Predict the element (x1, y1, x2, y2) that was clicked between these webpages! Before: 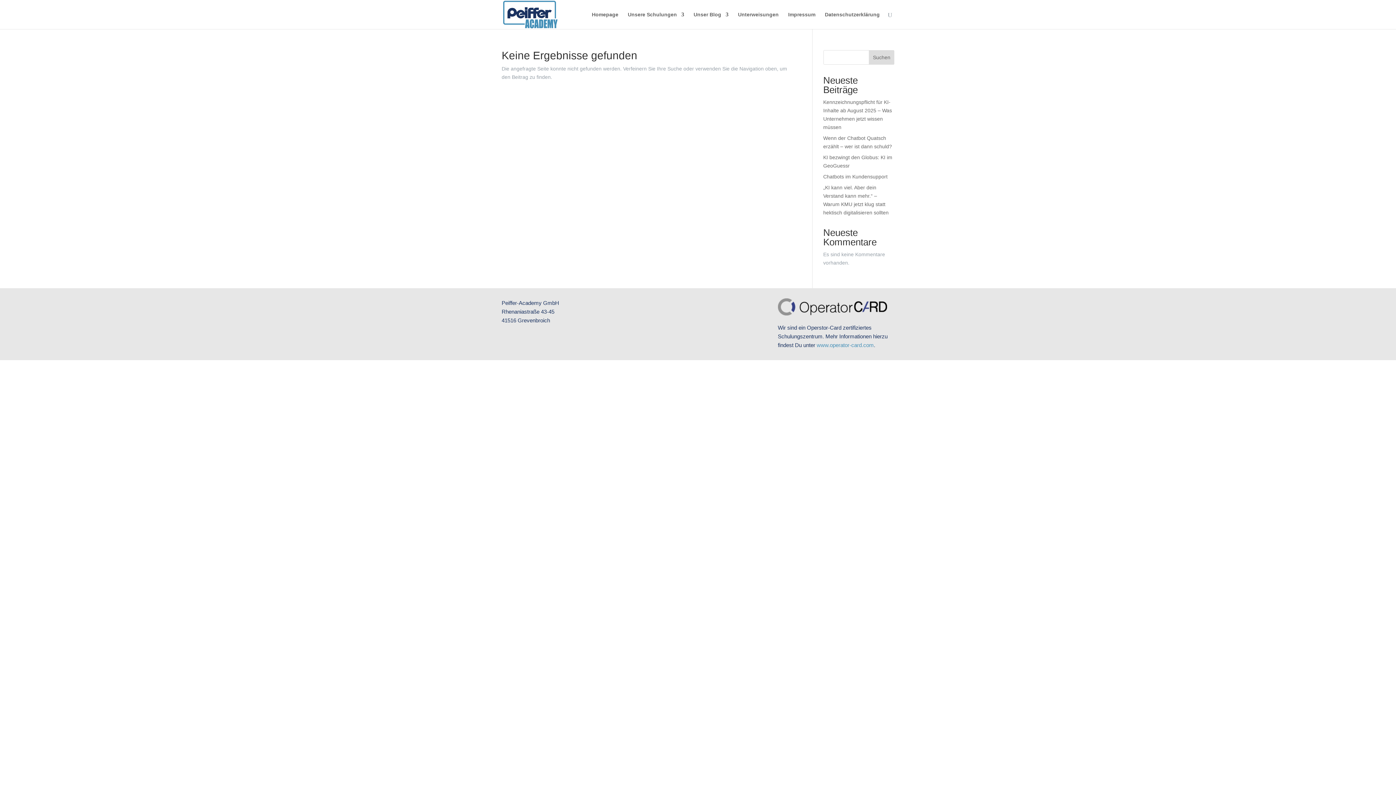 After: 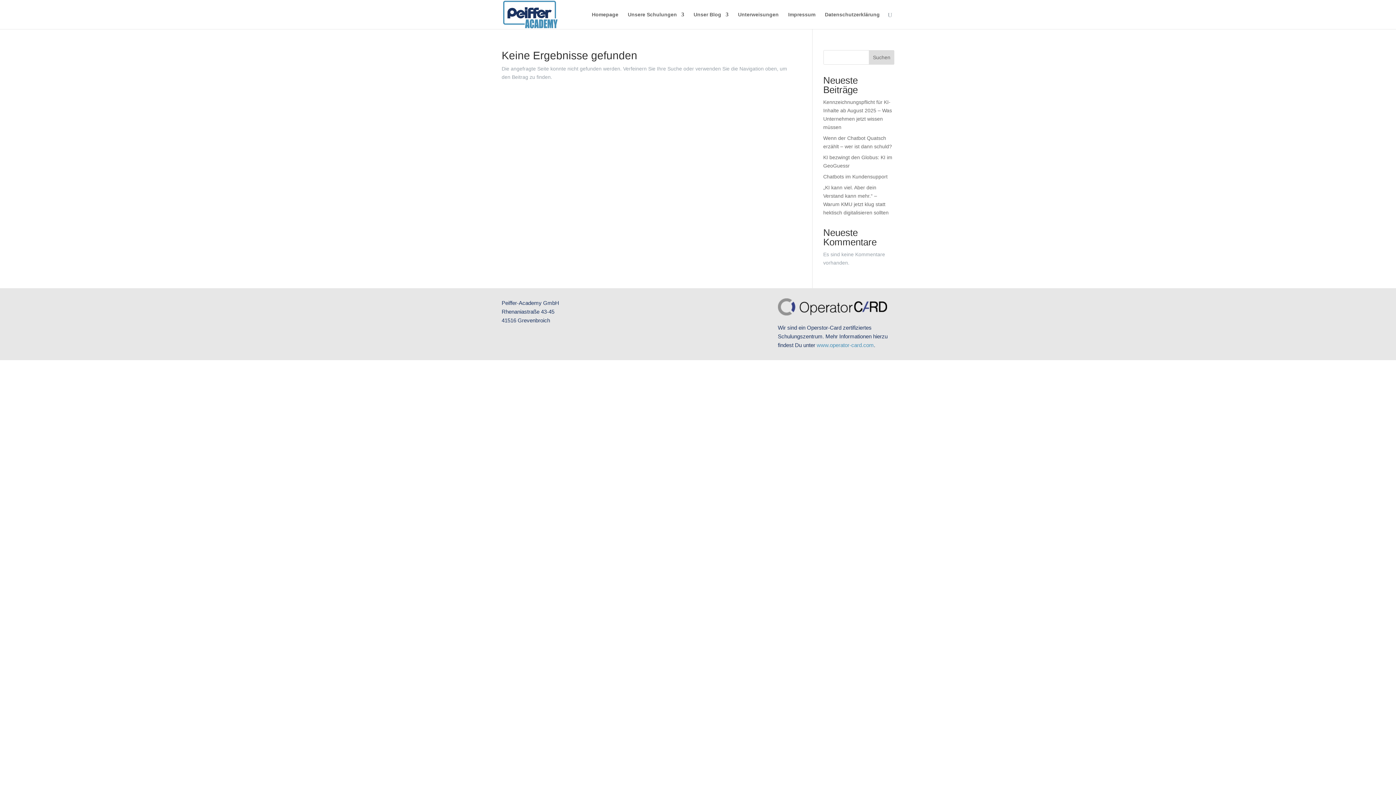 Action: label: Suchen bbox: (869, 50, 894, 64)